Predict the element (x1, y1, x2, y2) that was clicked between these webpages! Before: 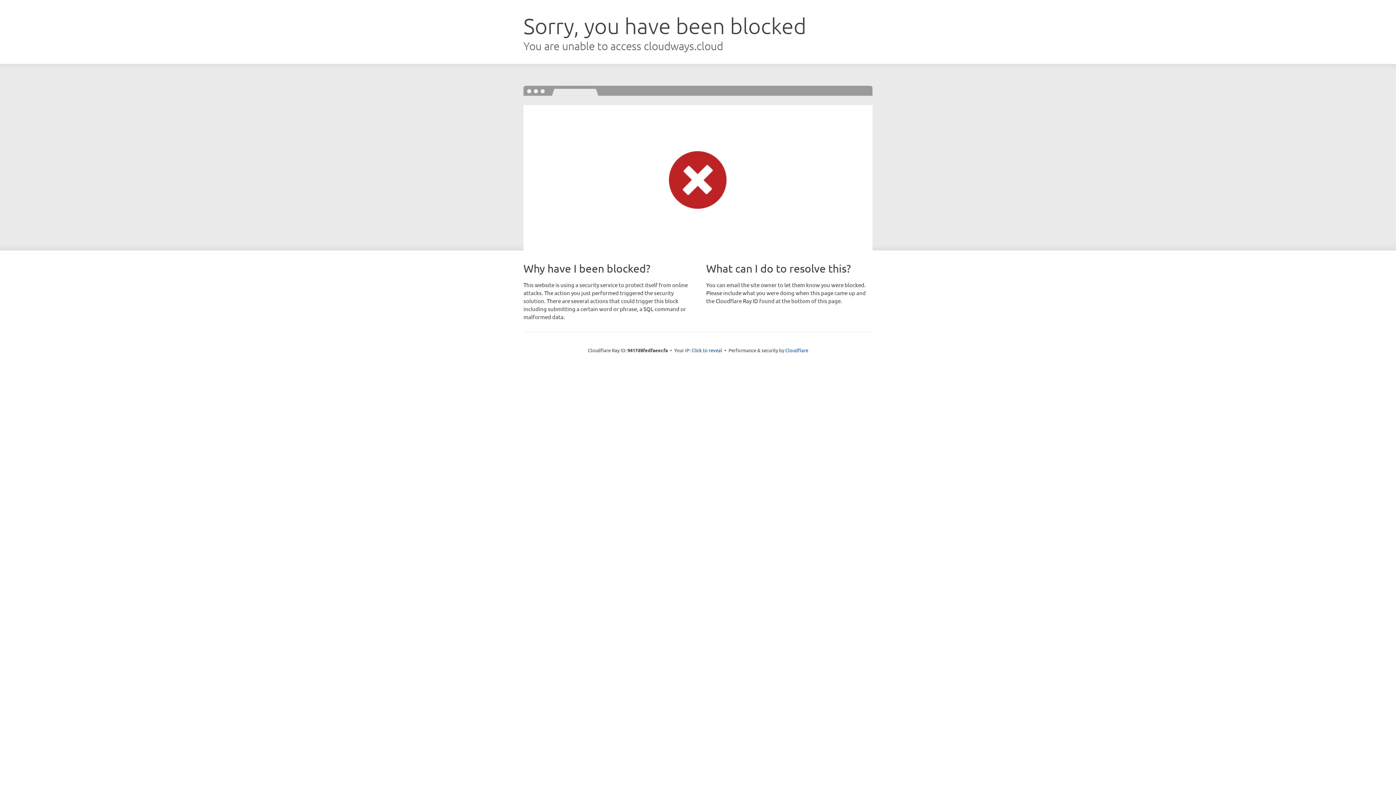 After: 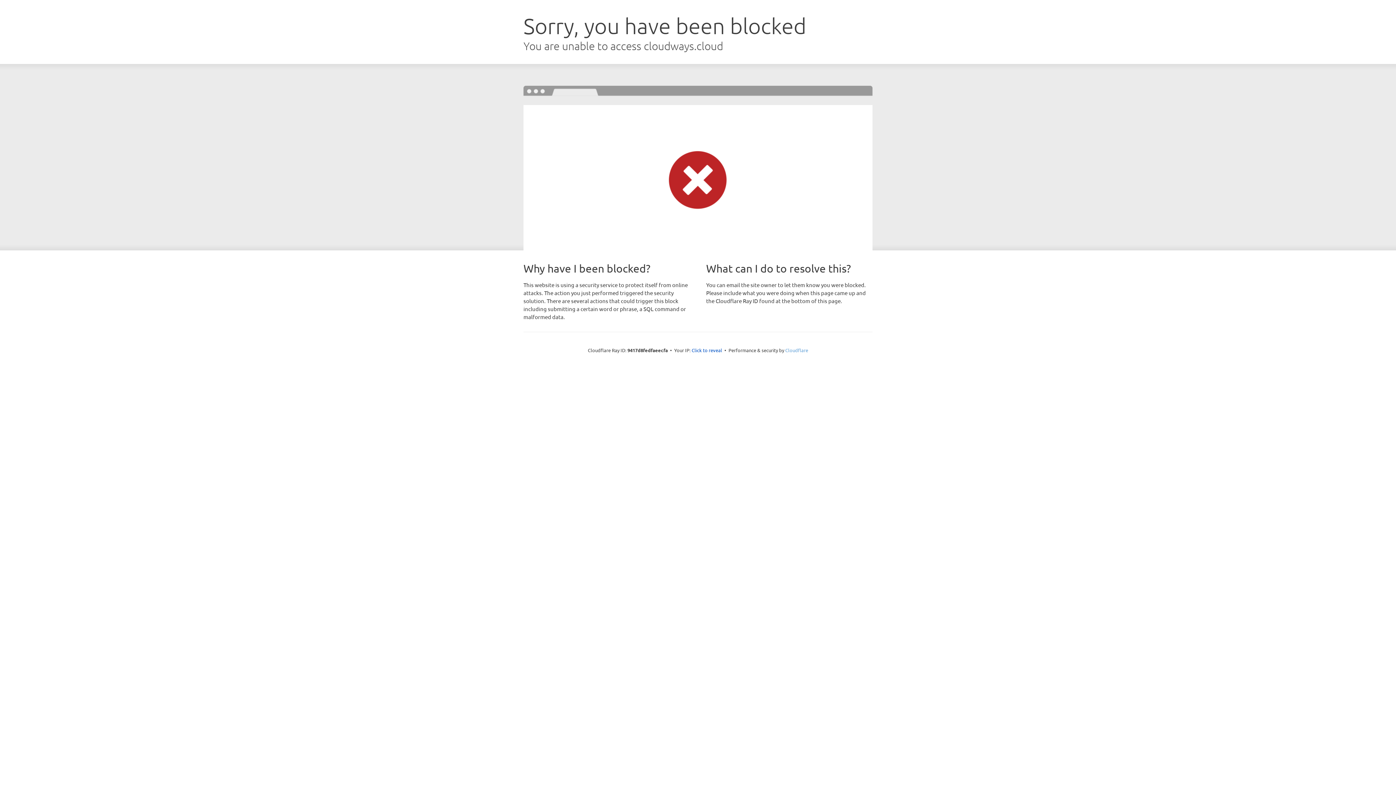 Action: bbox: (785, 347, 808, 353) label: Cloudflare